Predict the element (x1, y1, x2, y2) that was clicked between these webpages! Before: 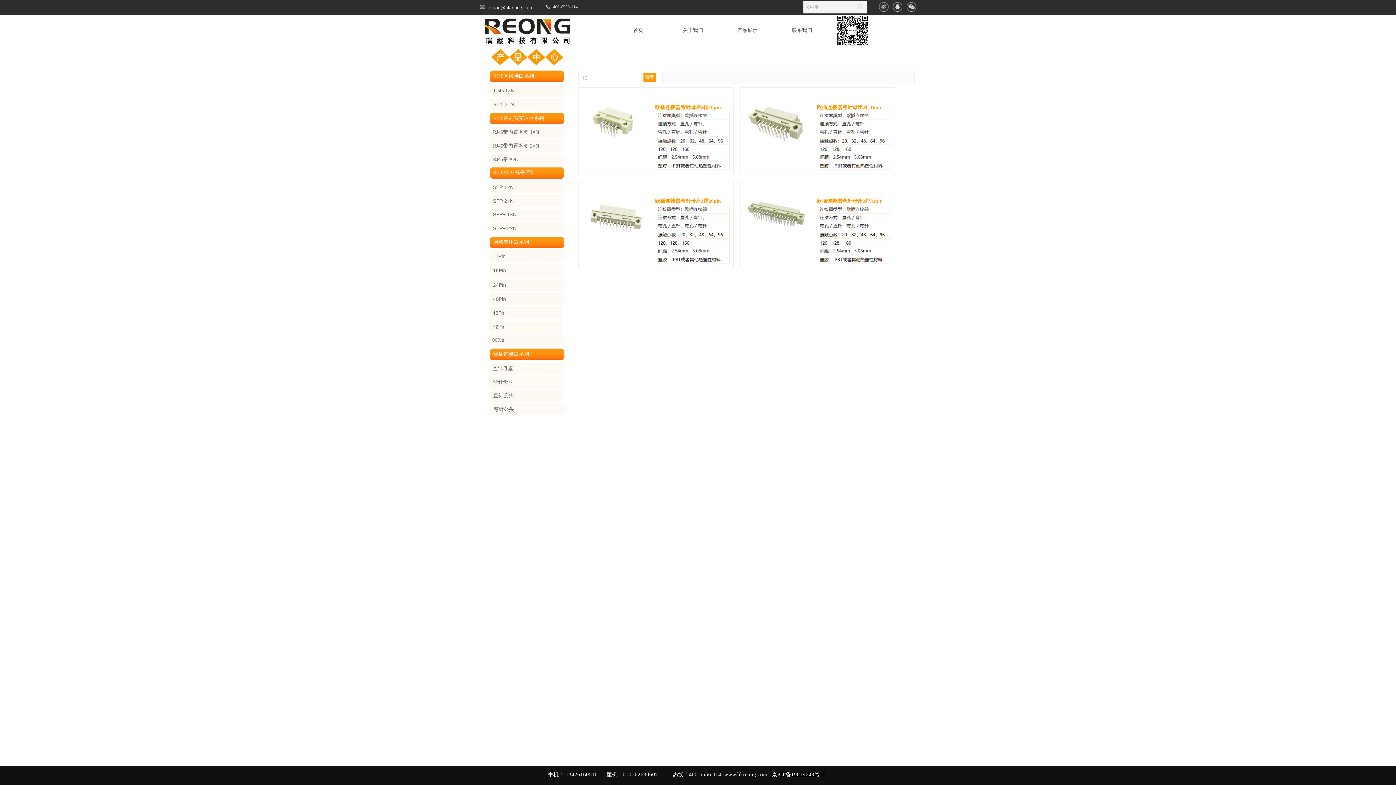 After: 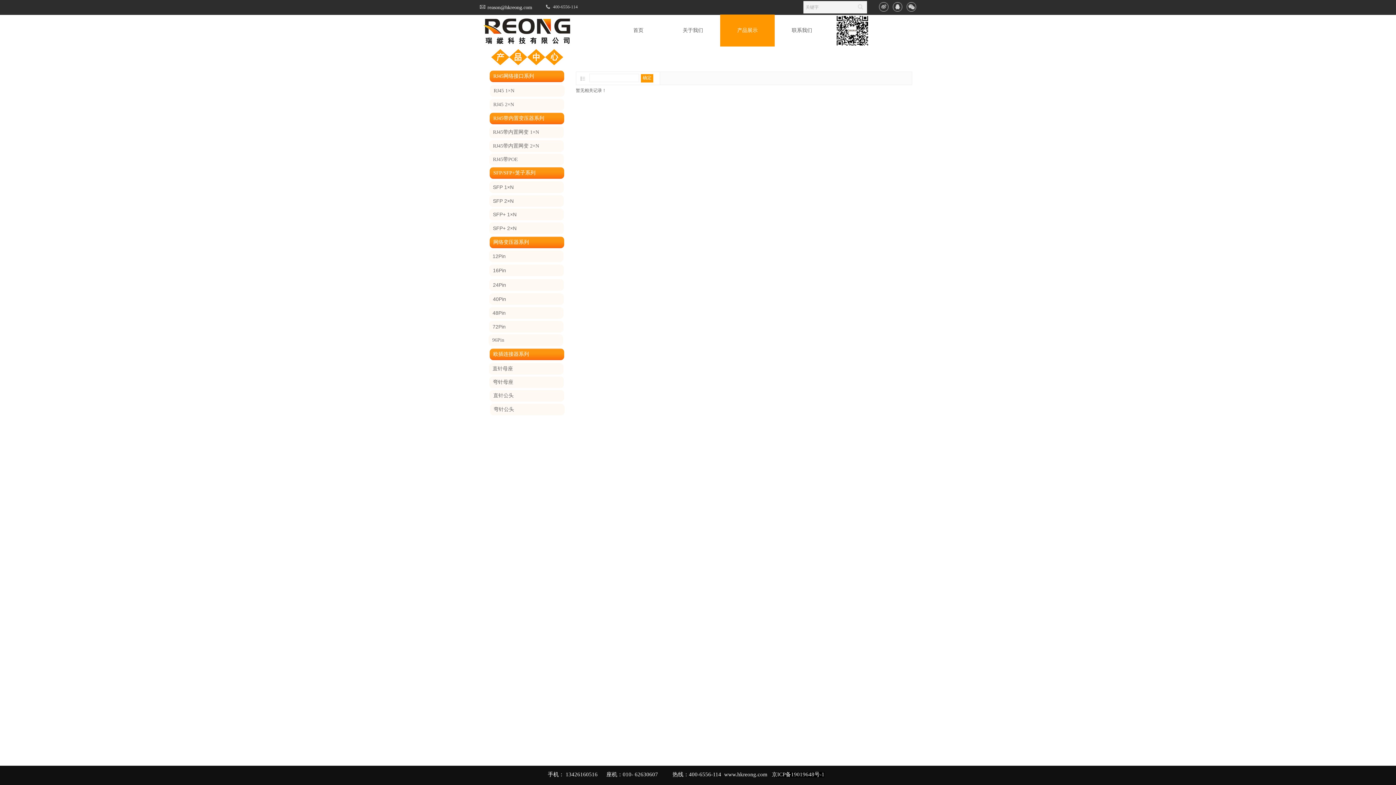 Action: bbox: (492, 334, 561, 346) label: 96Pin